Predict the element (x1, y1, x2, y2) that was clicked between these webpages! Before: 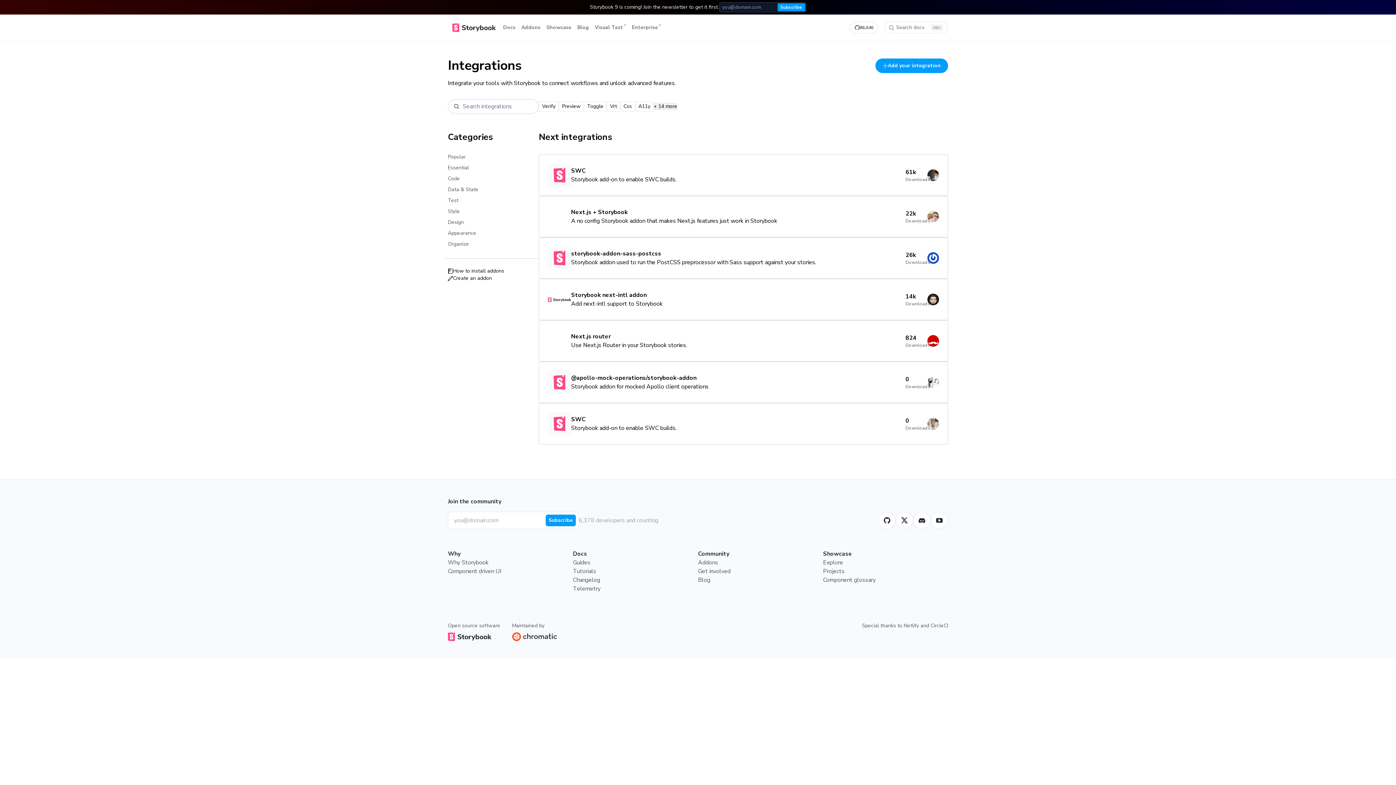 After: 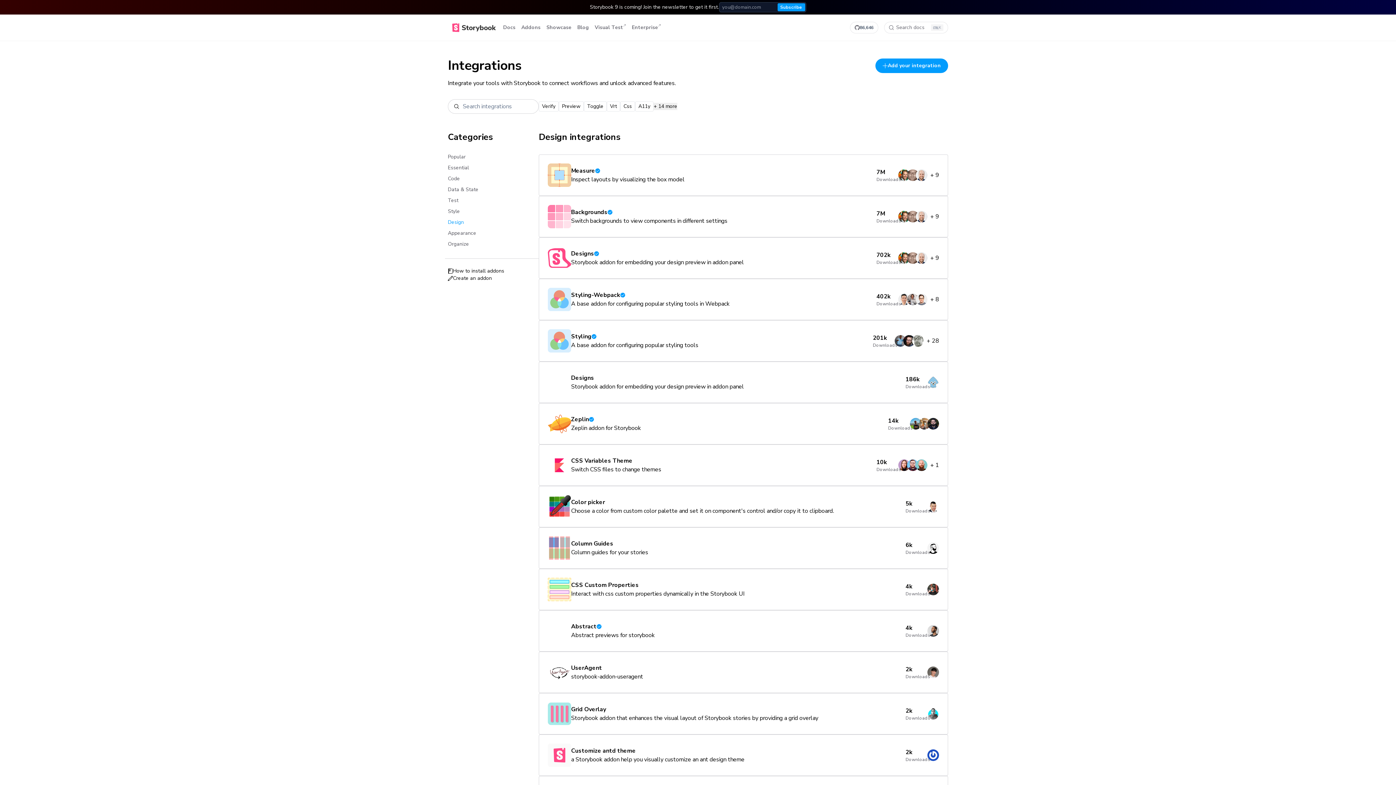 Action: label: Design bbox: (445, 217, 538, 228)